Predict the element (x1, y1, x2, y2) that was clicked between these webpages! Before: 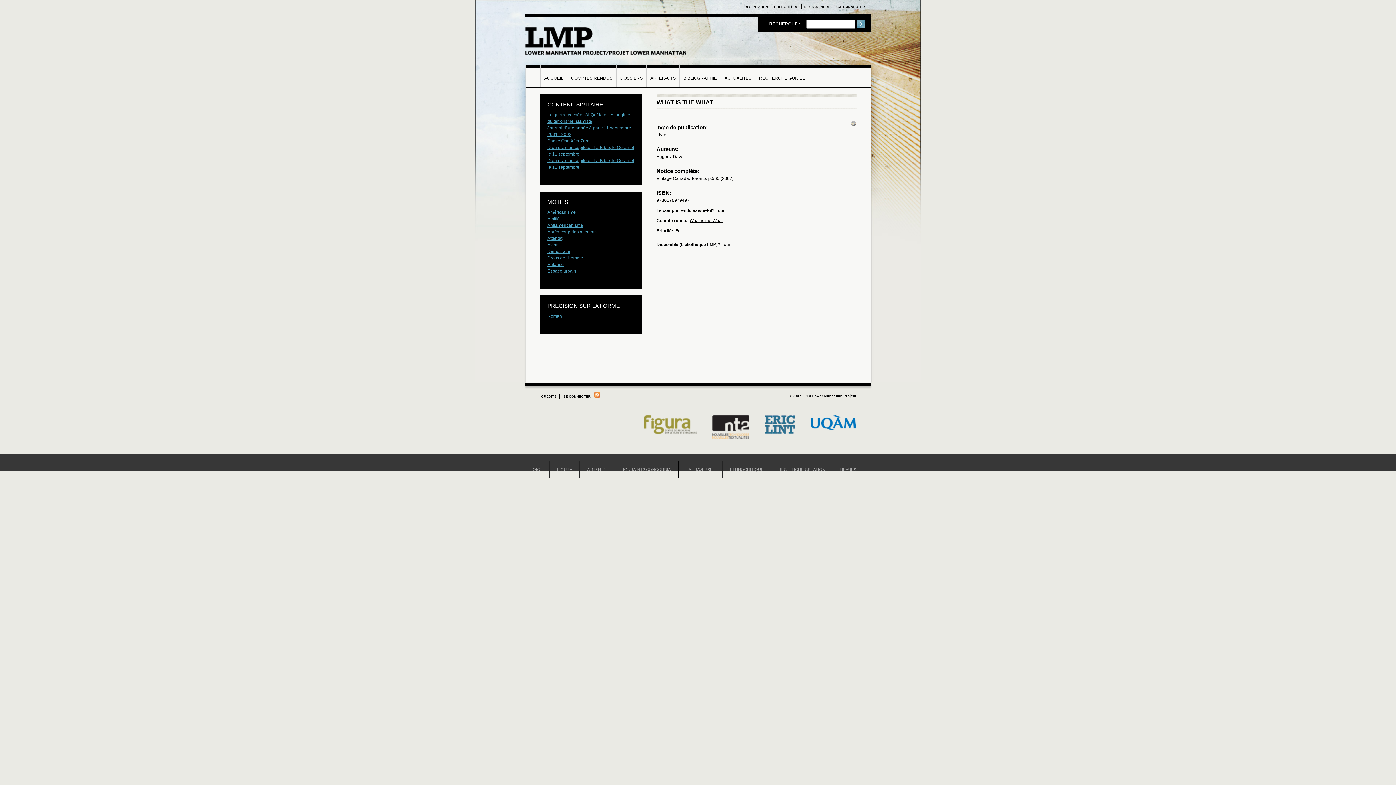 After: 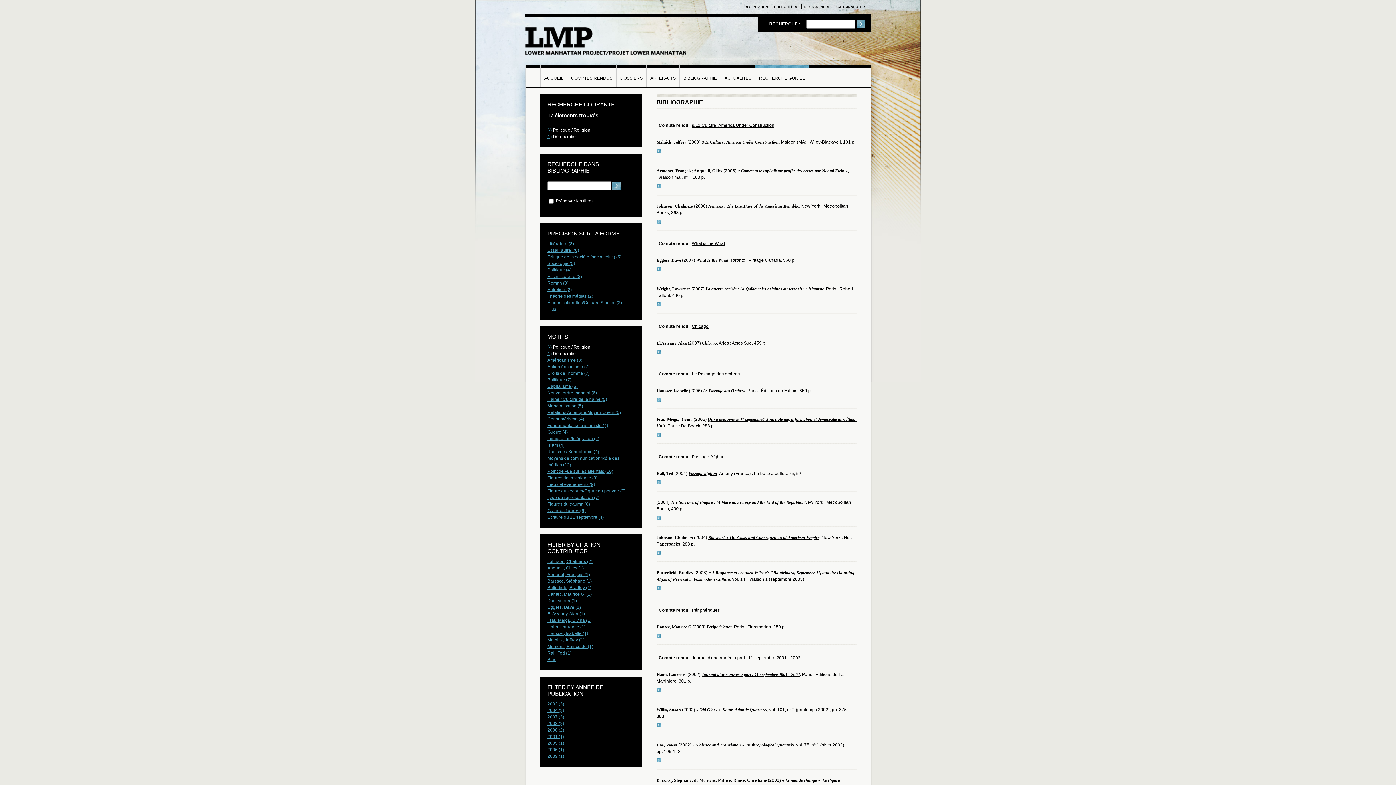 Action: label: Démocratie bbox: (547, 249, 570, 254)